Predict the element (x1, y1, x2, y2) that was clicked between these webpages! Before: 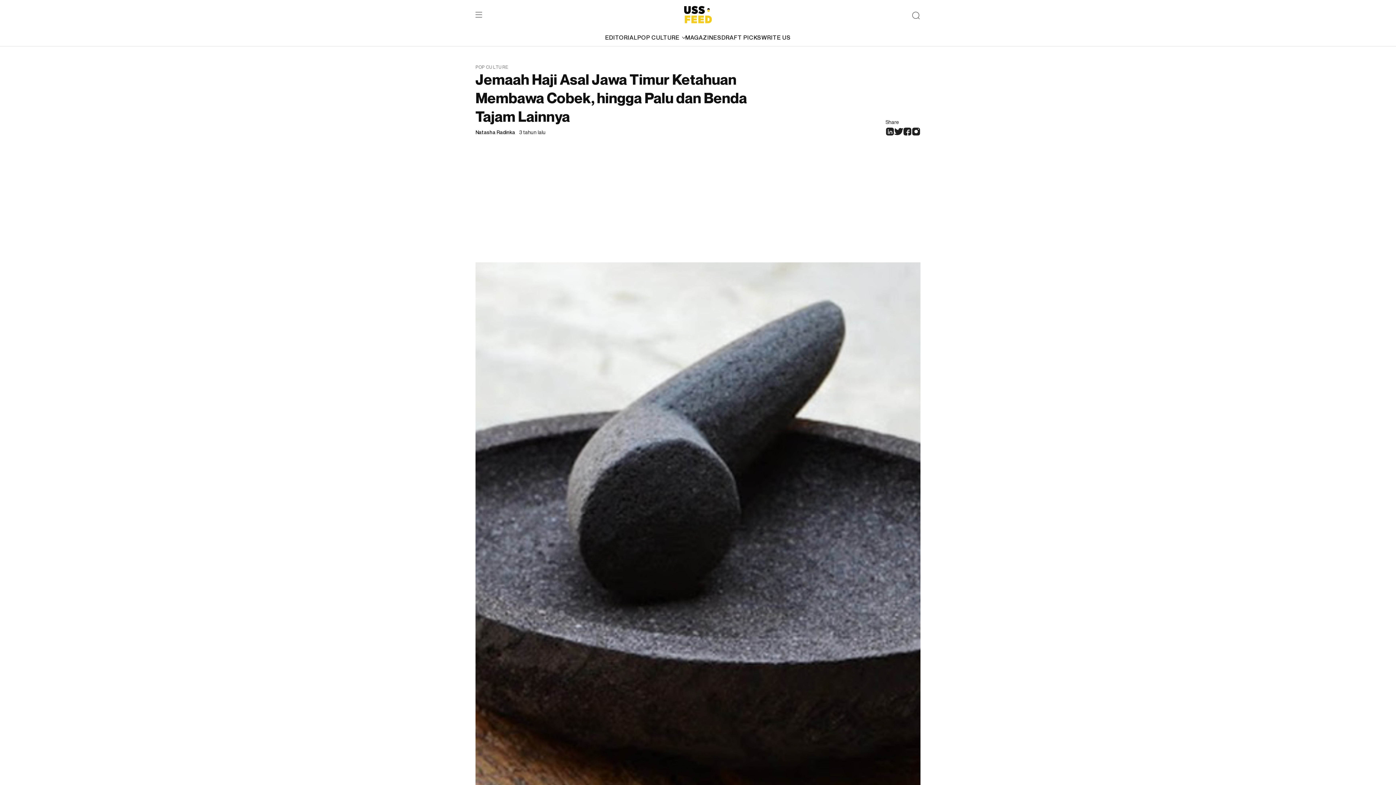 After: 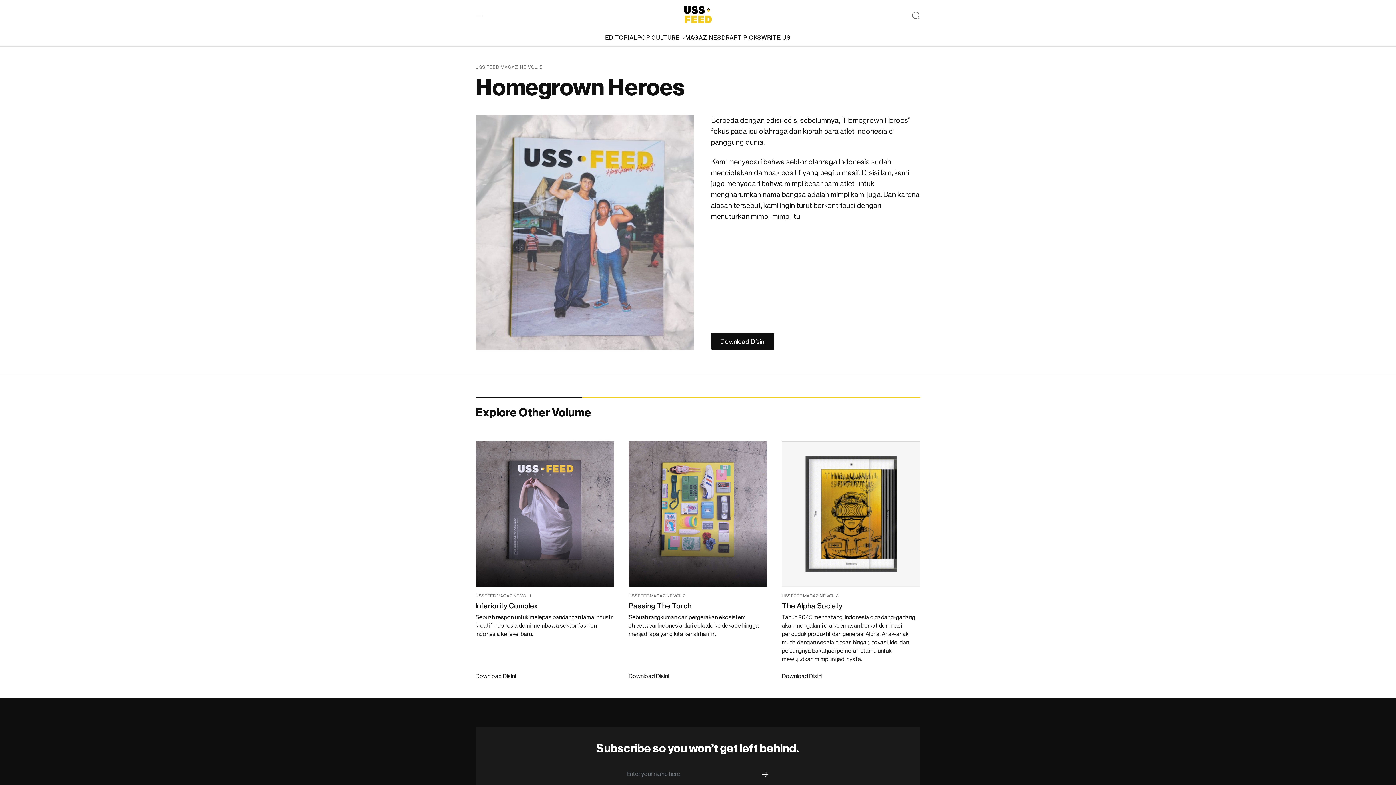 Action: label: MAGAZINES bbox: (685, 33, 721, 41)